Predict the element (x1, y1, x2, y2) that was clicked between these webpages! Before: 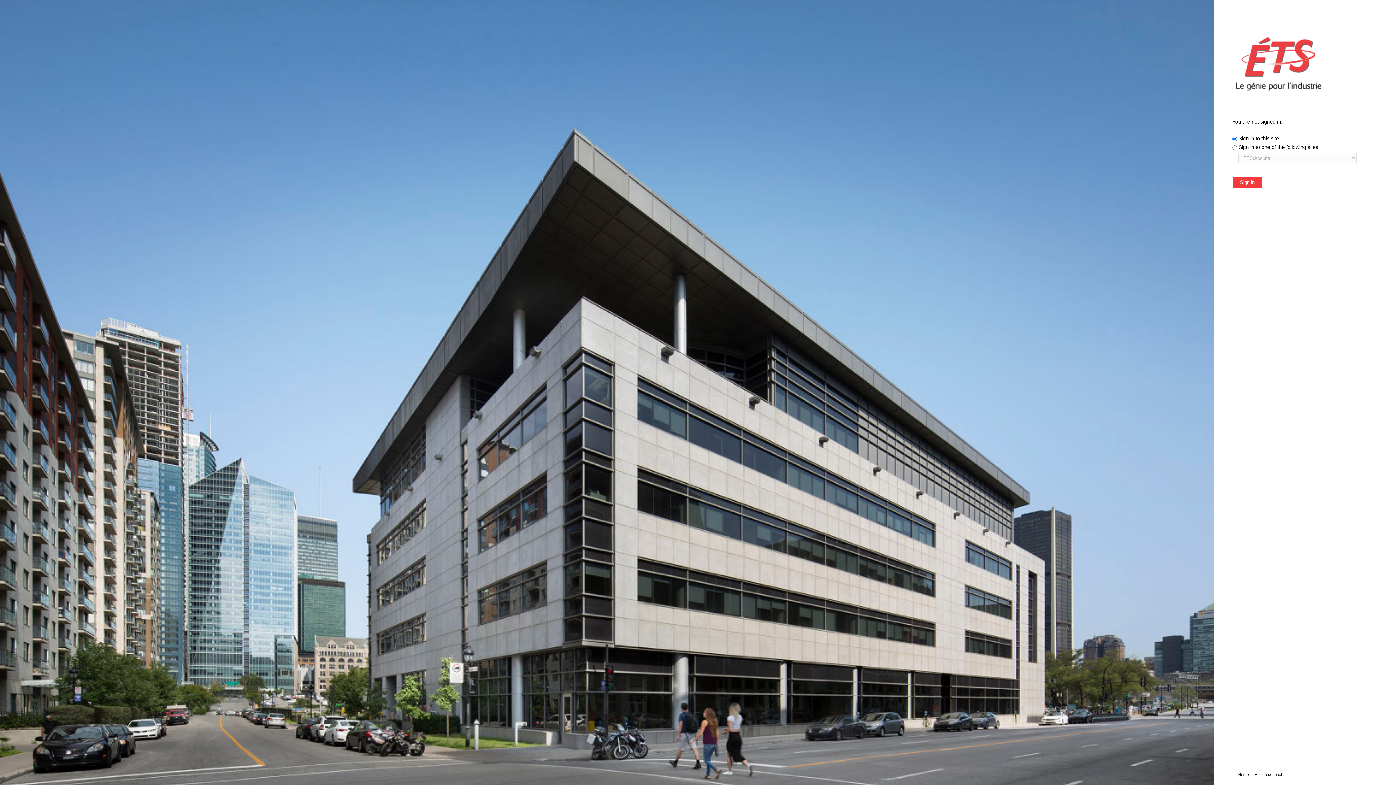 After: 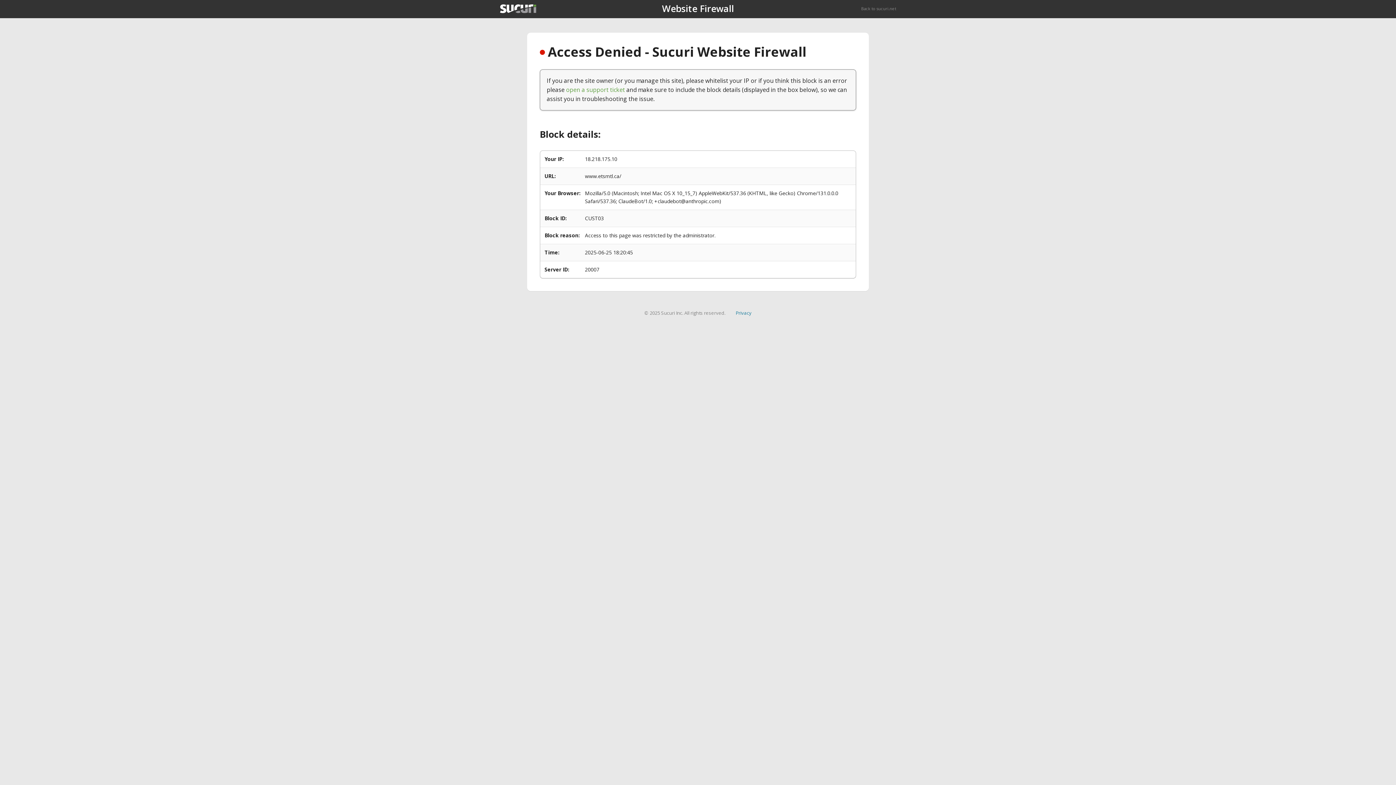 Action: label: Home bbox: (1232, 772, 1249, 777)